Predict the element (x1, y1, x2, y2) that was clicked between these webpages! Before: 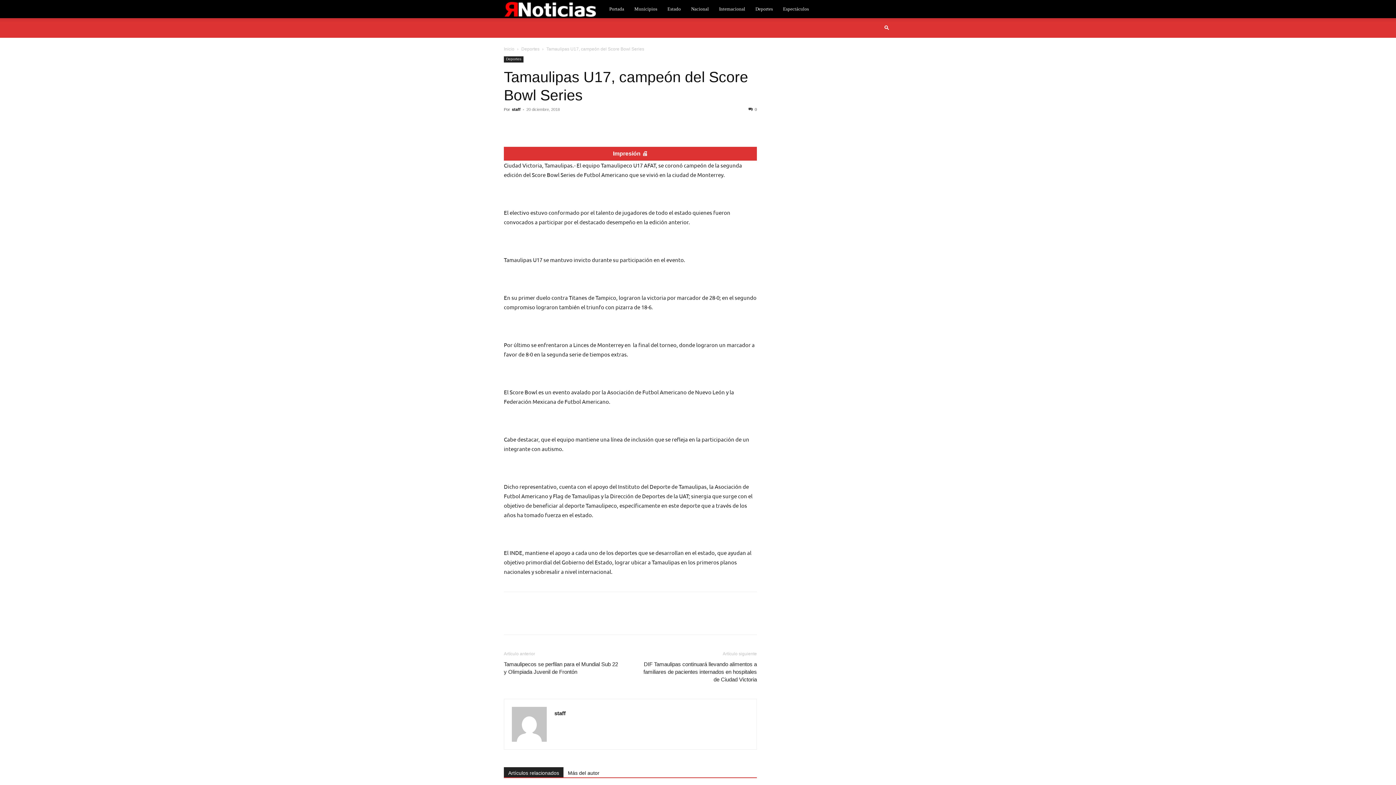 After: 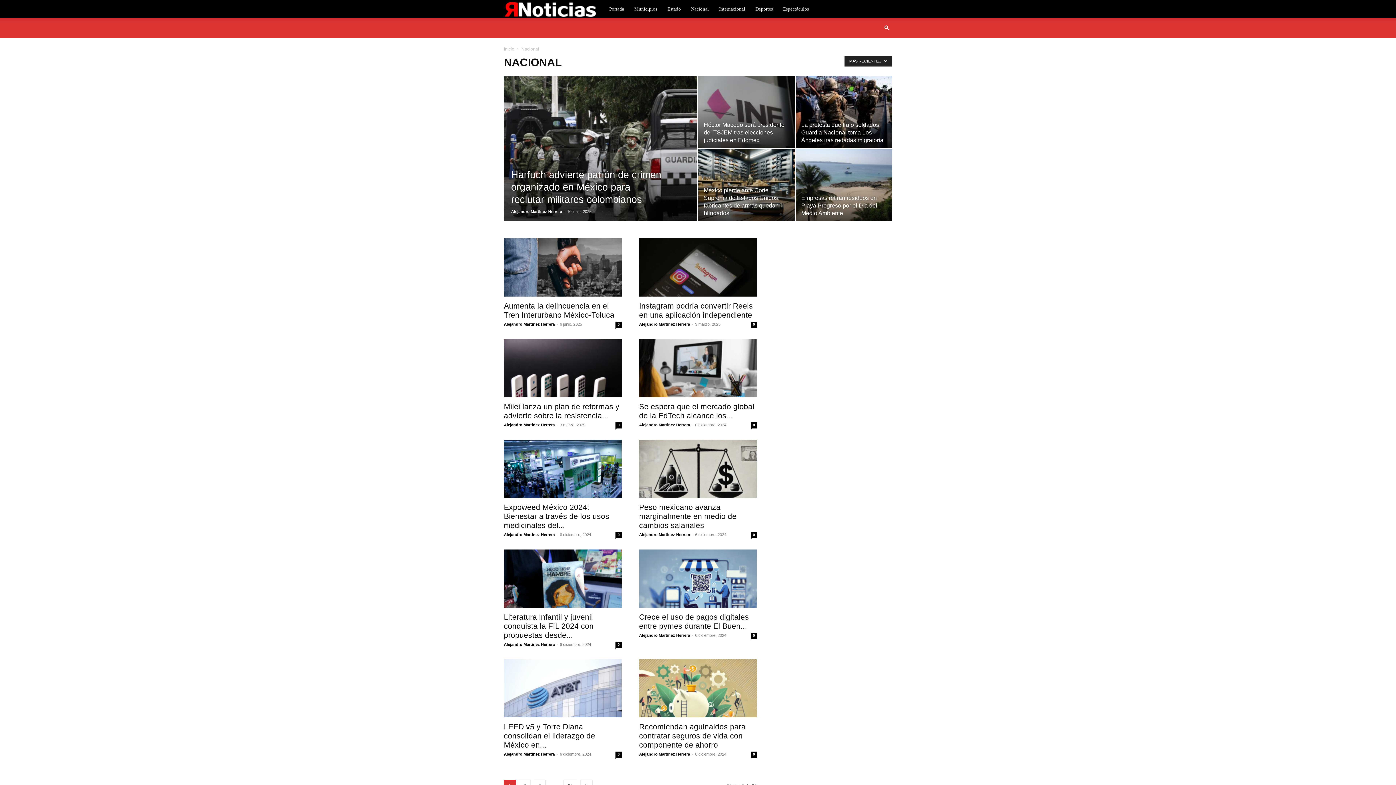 Action: label: Nacional bbox: (686, 0, 714, 18)